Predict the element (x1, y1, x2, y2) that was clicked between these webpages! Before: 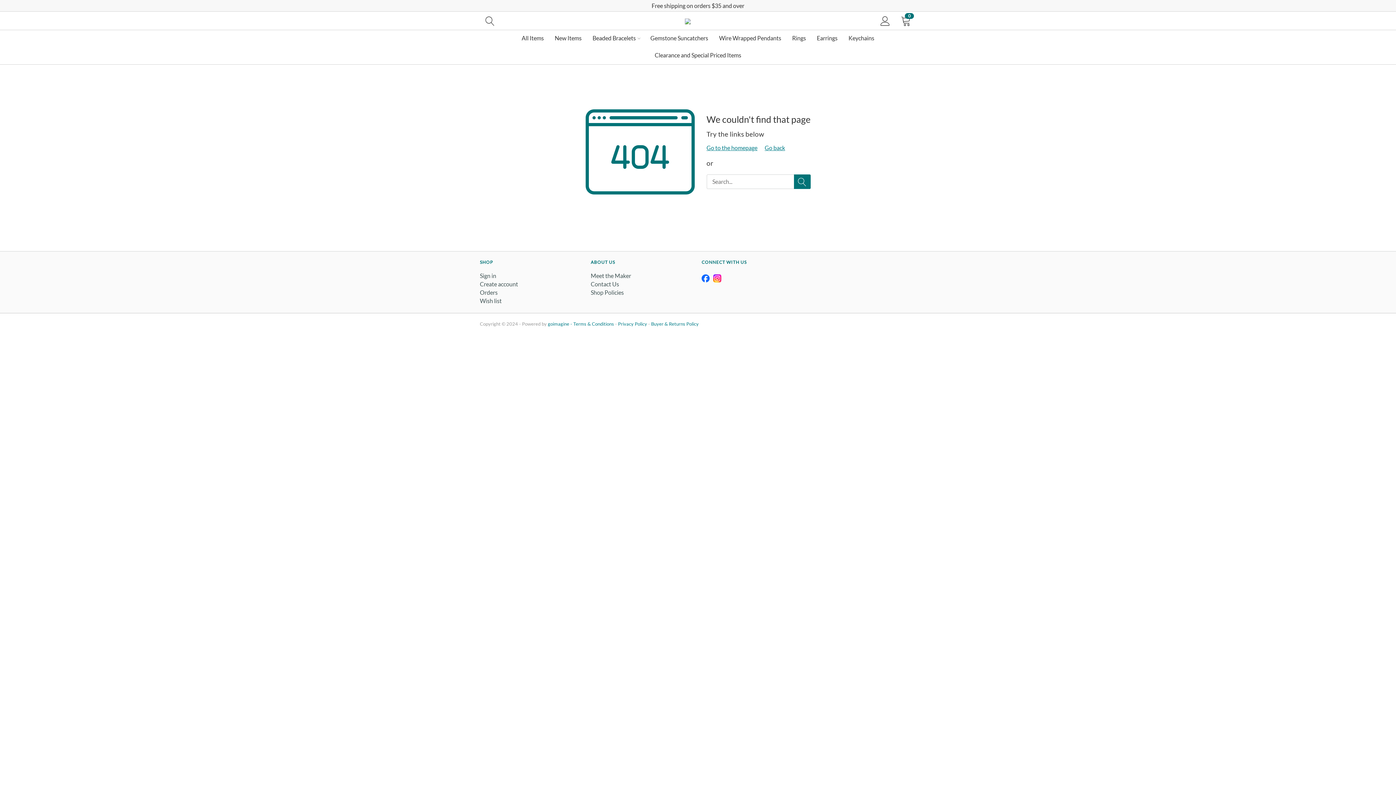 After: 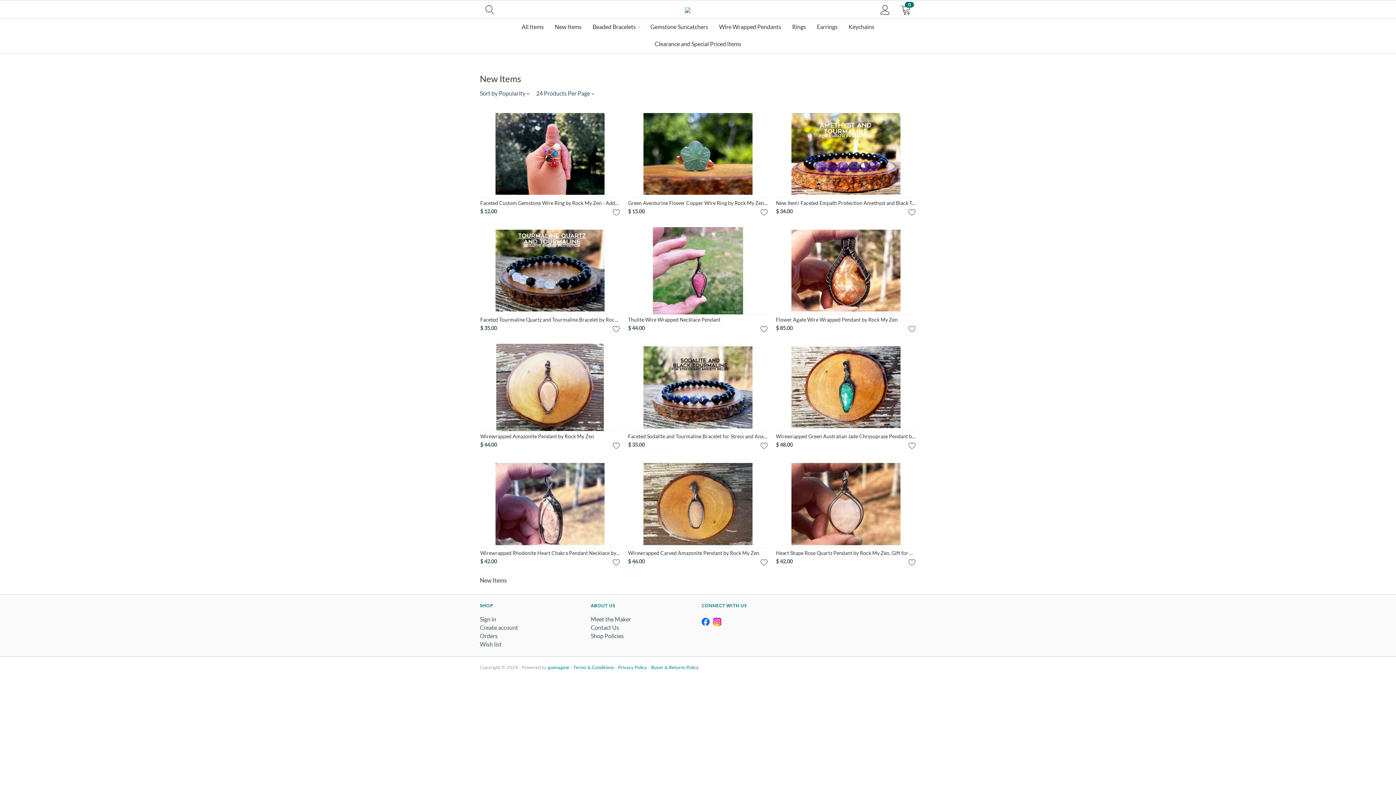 Action: bbox: (549, 30, 587, 47) label: New Items